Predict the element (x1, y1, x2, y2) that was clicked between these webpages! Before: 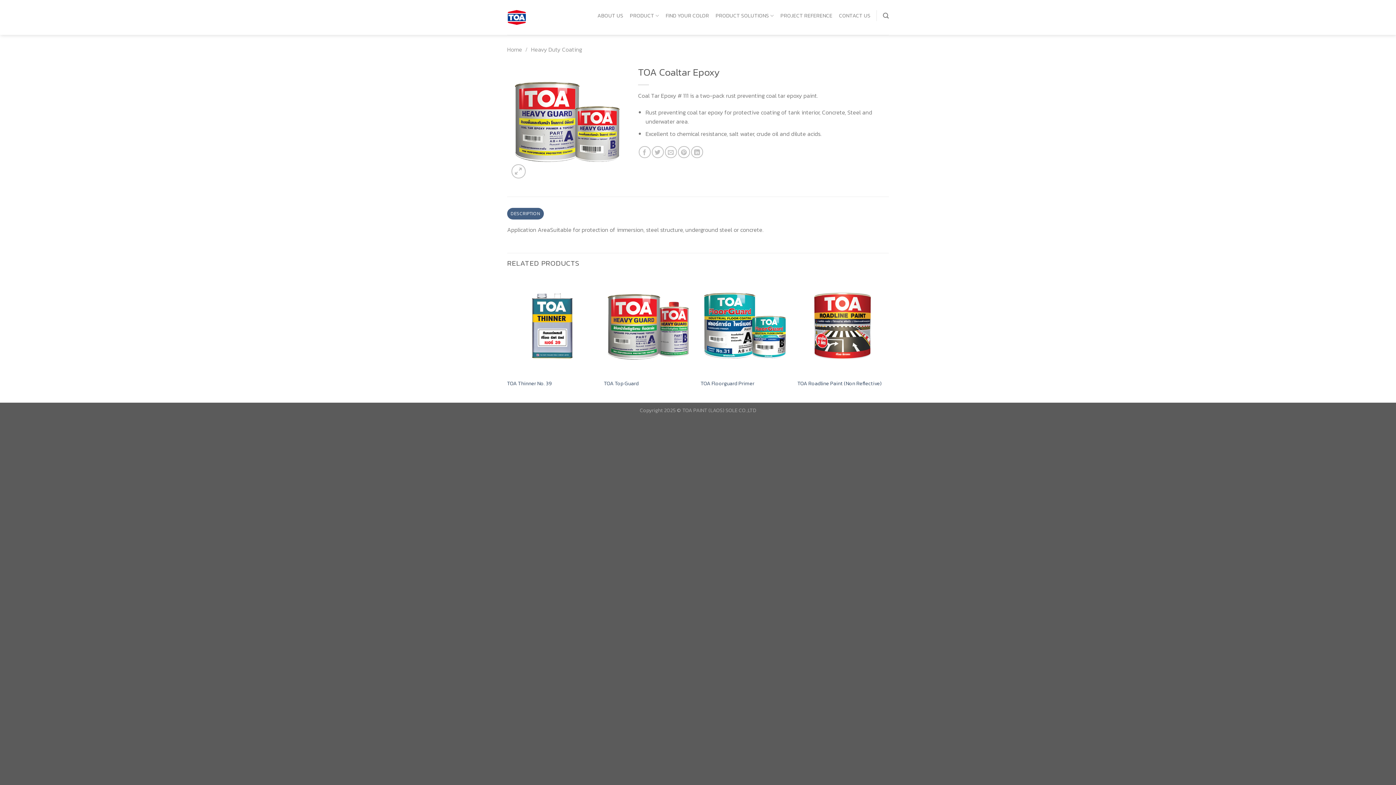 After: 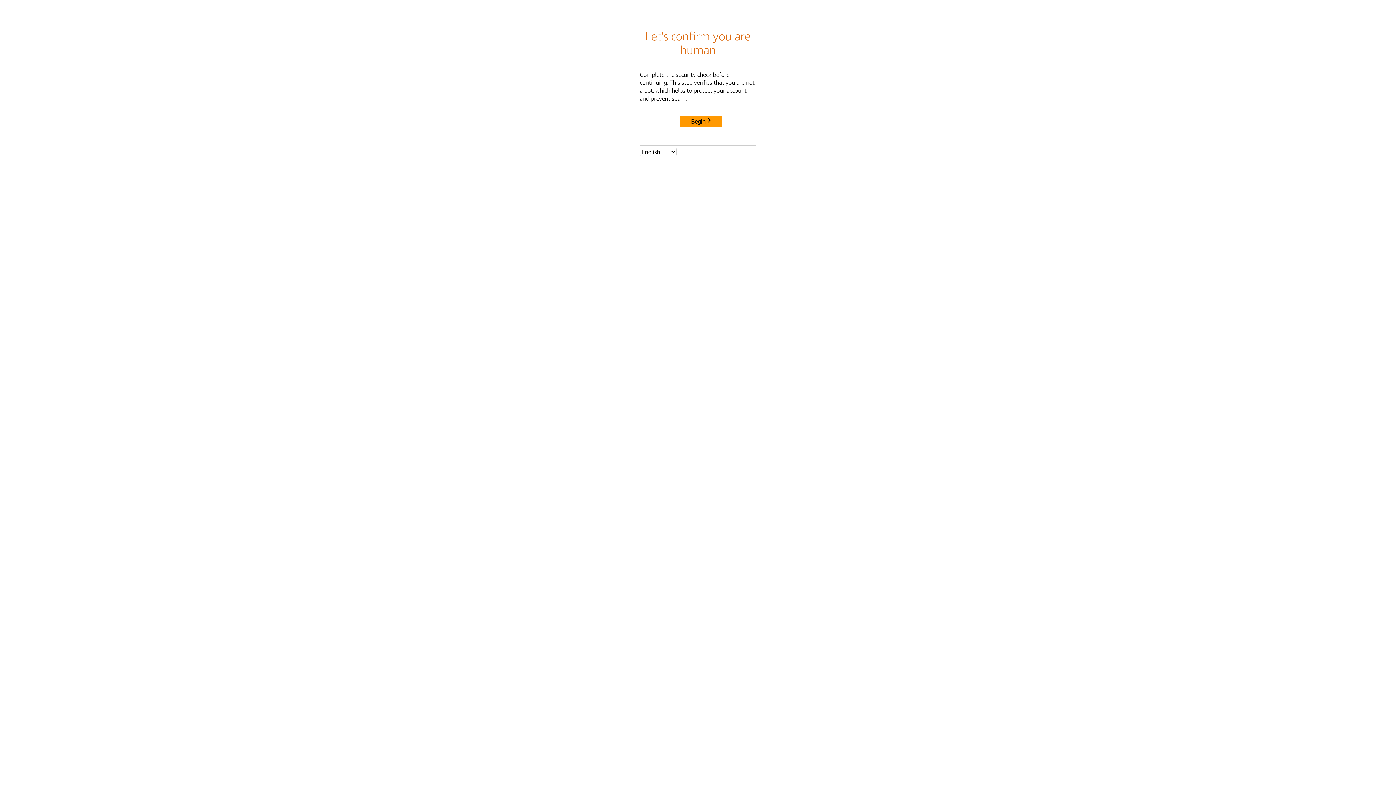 Action: label: FIND YOUR COLOR bbox: (665, 0, 709, 30)